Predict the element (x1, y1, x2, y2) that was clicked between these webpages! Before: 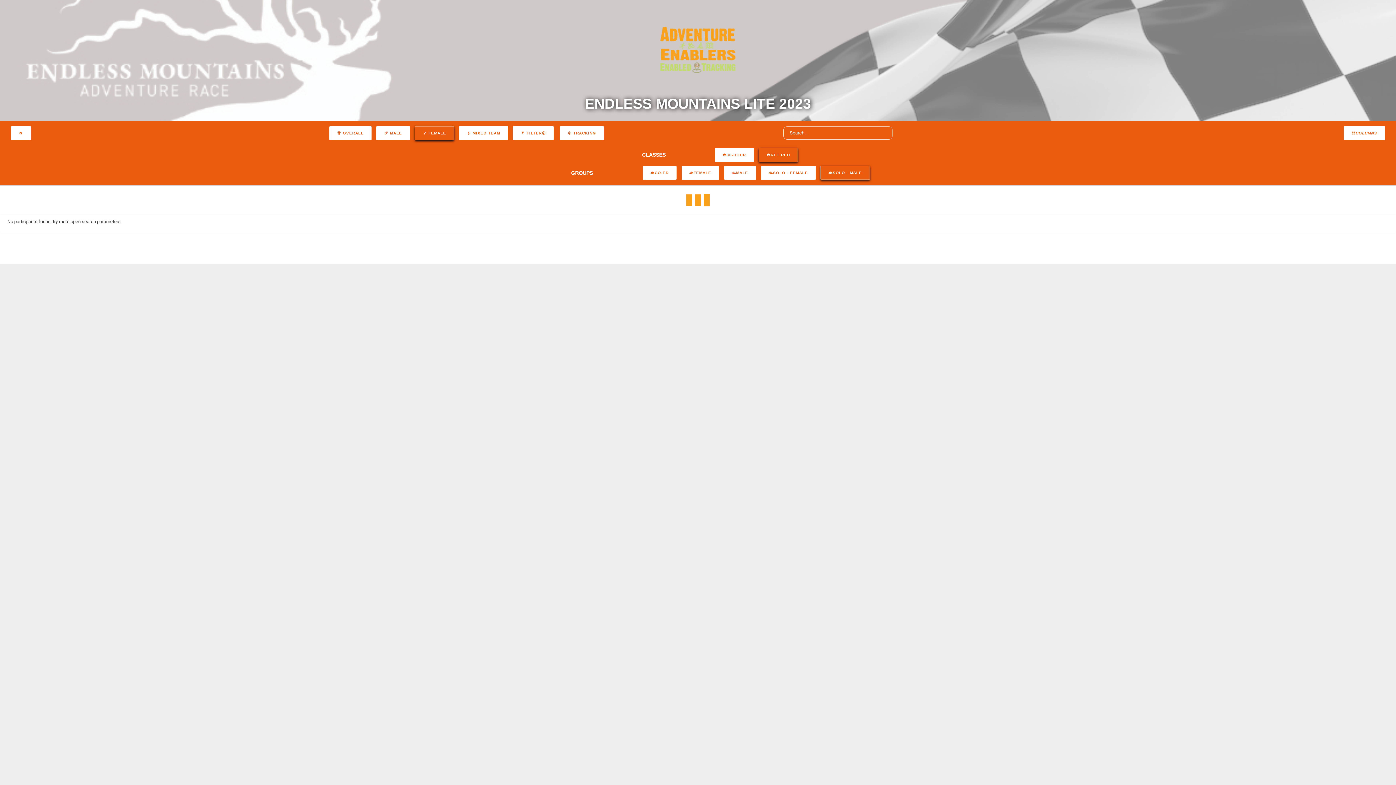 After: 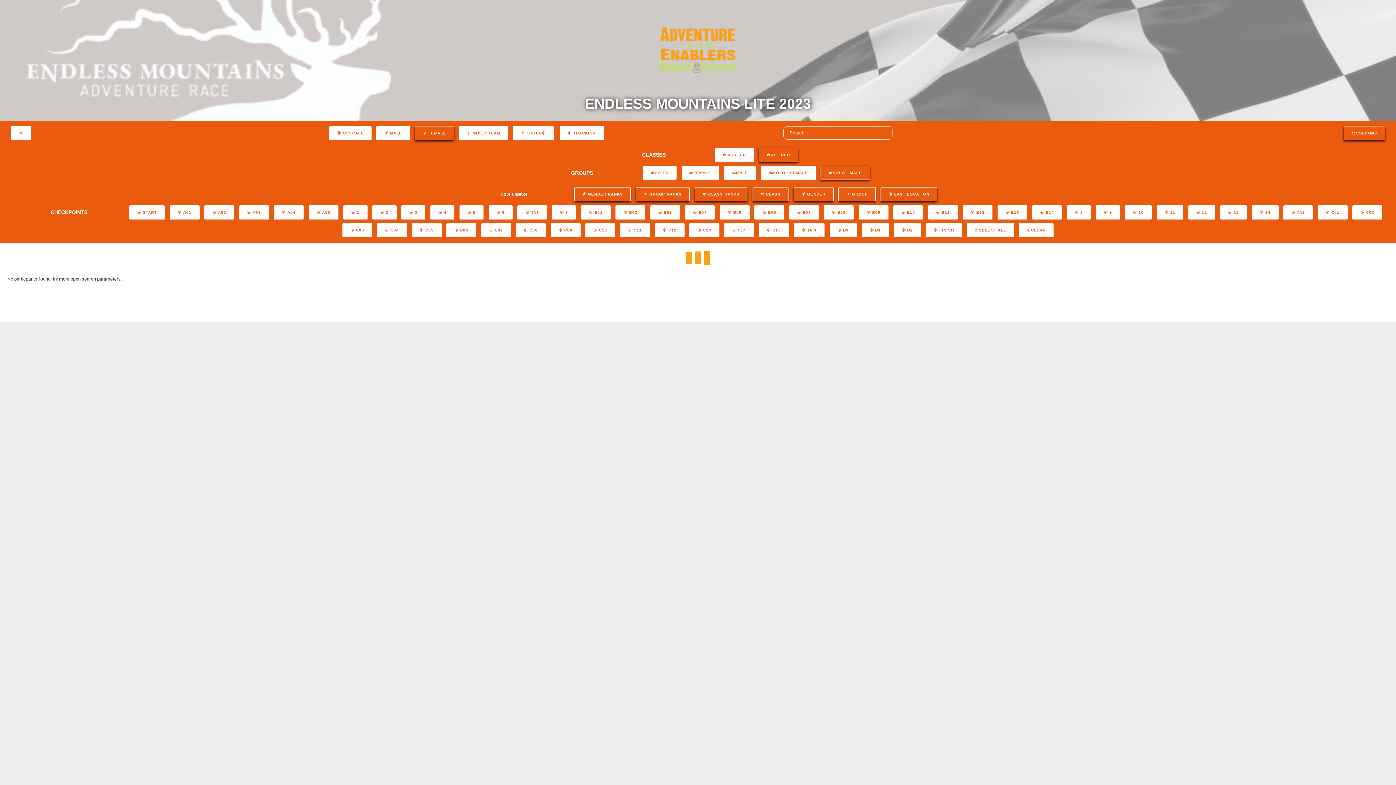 Action: label: COLUMNS bbox: (1343, 126, 1385, 140)